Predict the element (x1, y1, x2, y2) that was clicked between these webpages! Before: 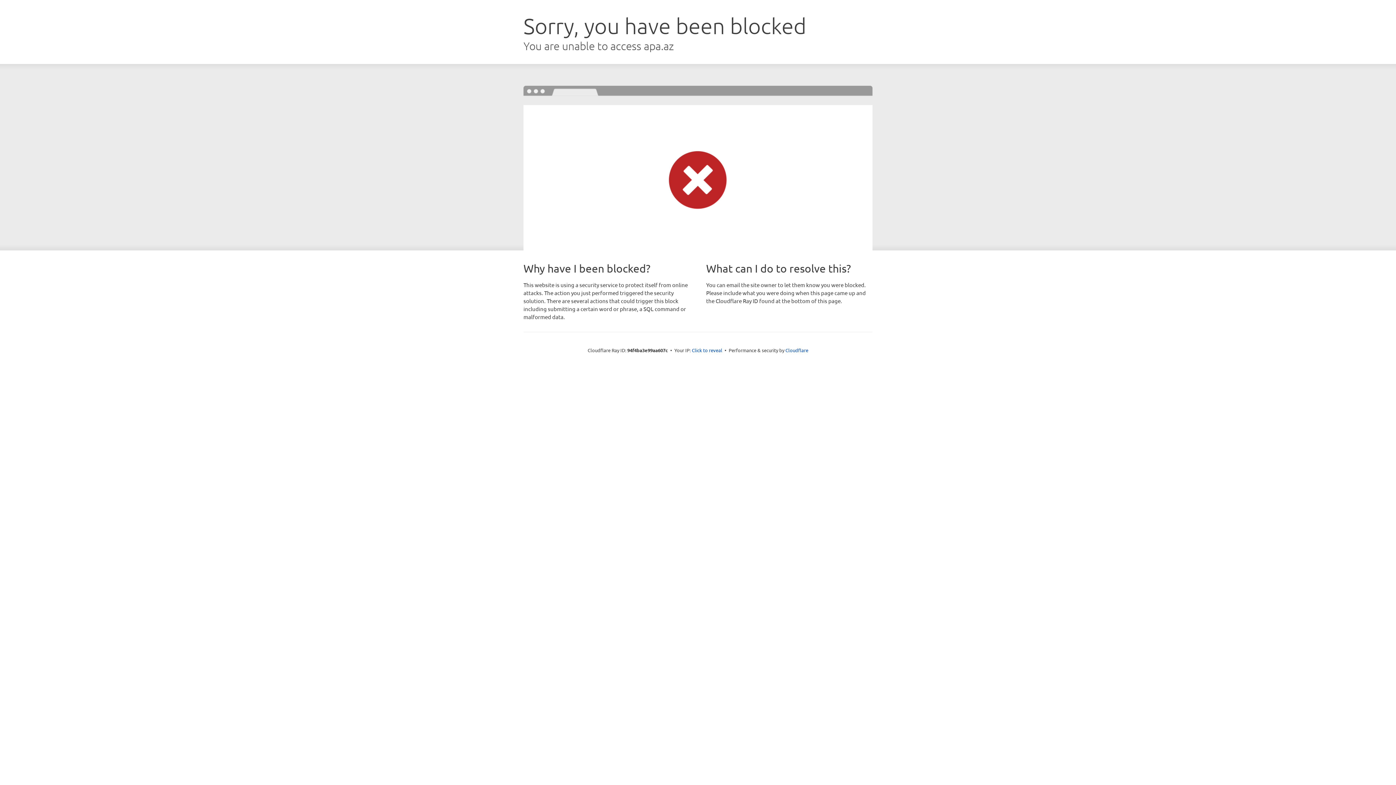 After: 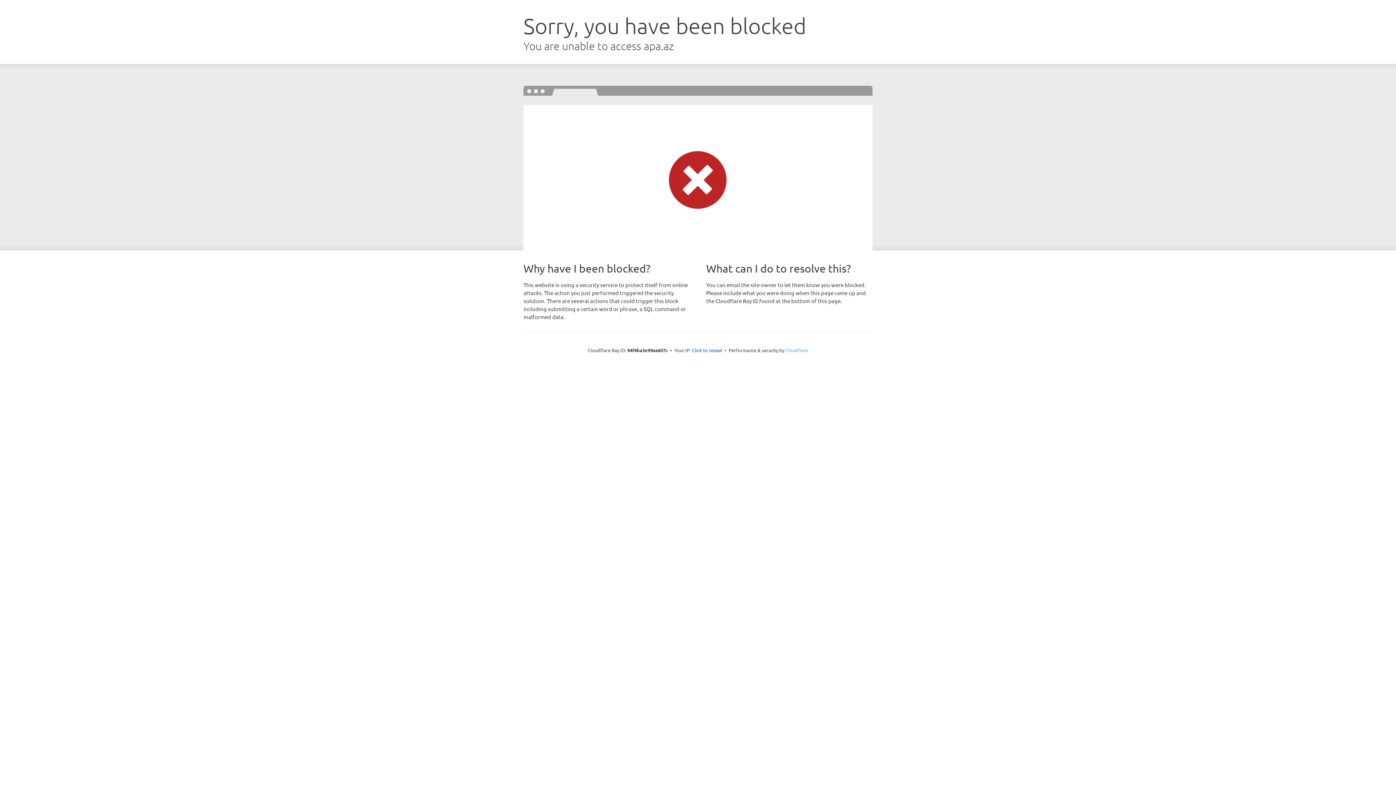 Action: label: Cloudflare bbox: (785, 347, 808, 353)